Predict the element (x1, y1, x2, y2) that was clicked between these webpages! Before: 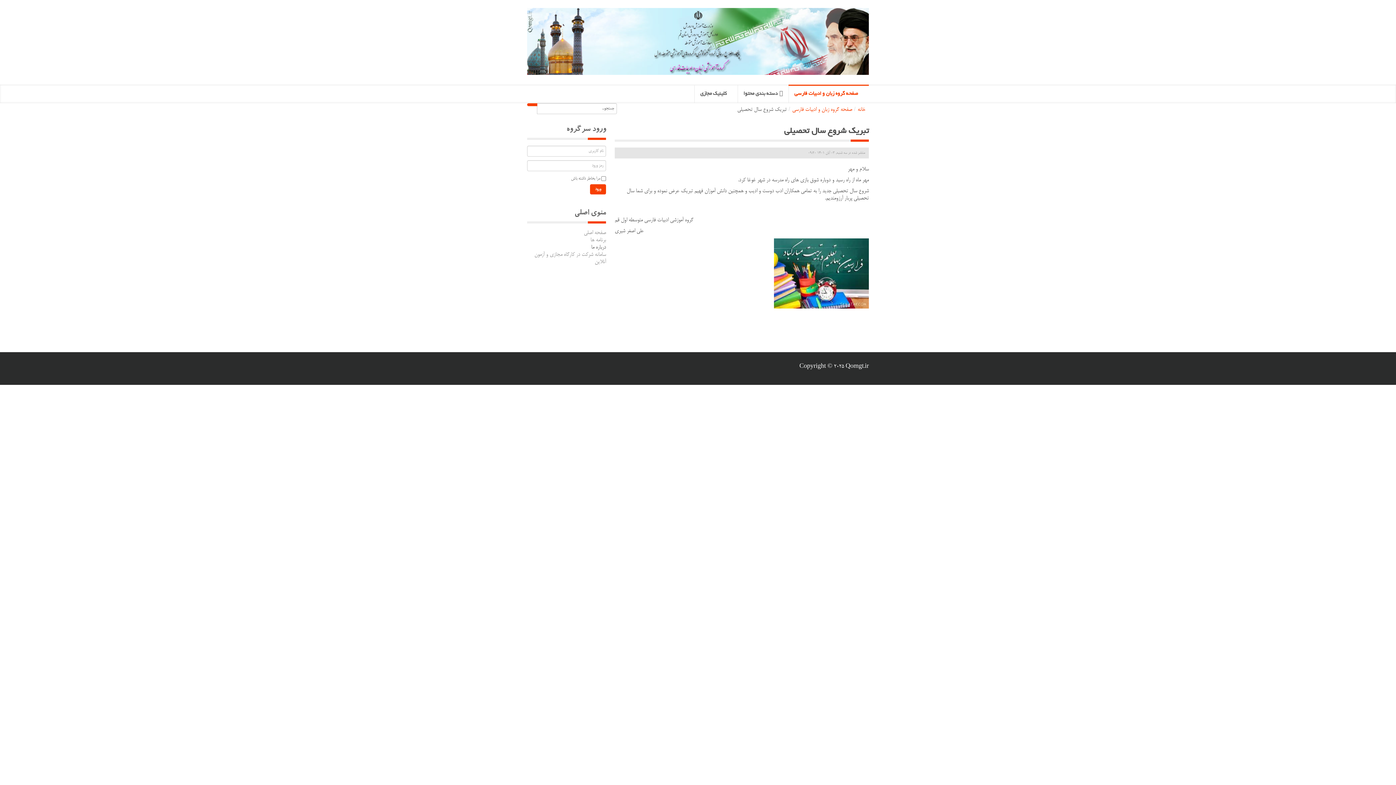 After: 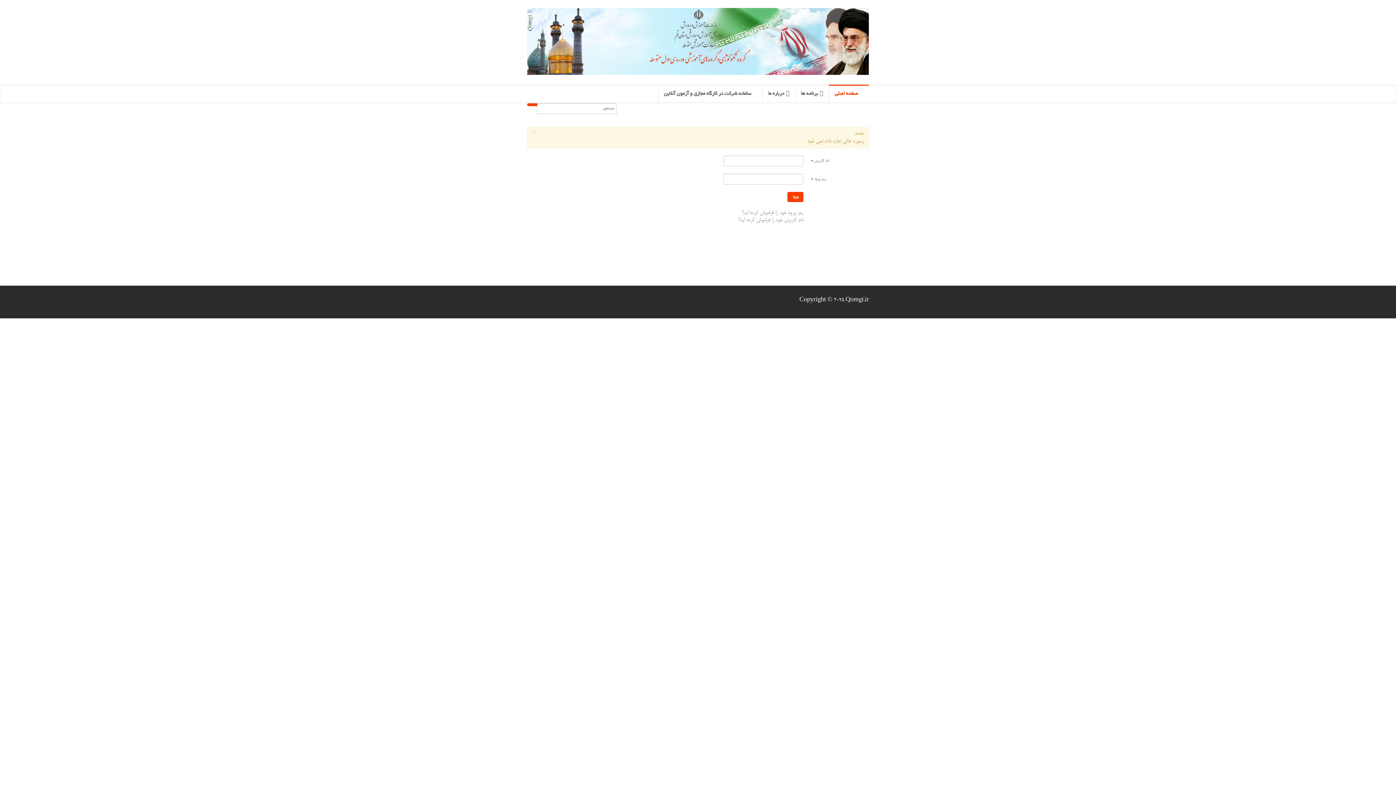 Action: label: ورود bbox: (590, 184, 606, 194)